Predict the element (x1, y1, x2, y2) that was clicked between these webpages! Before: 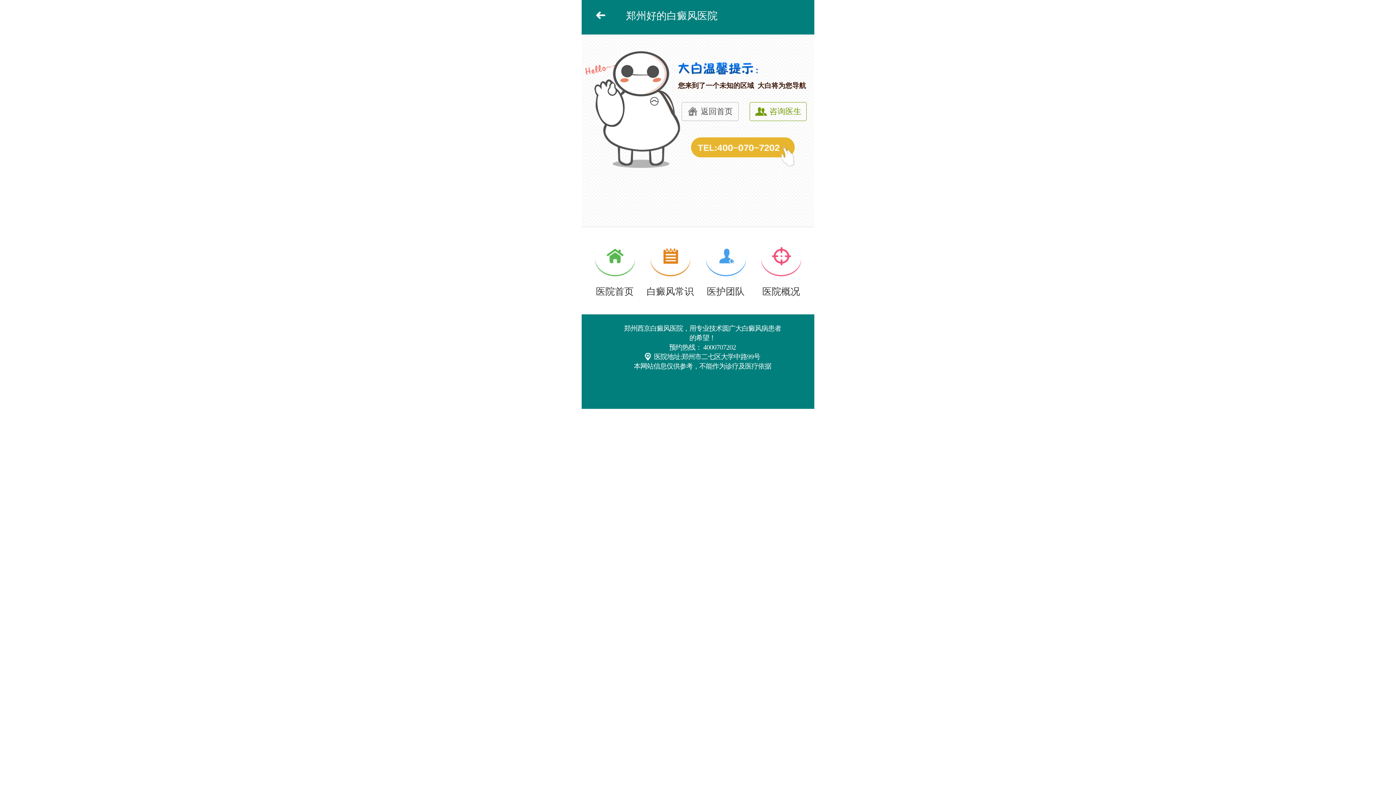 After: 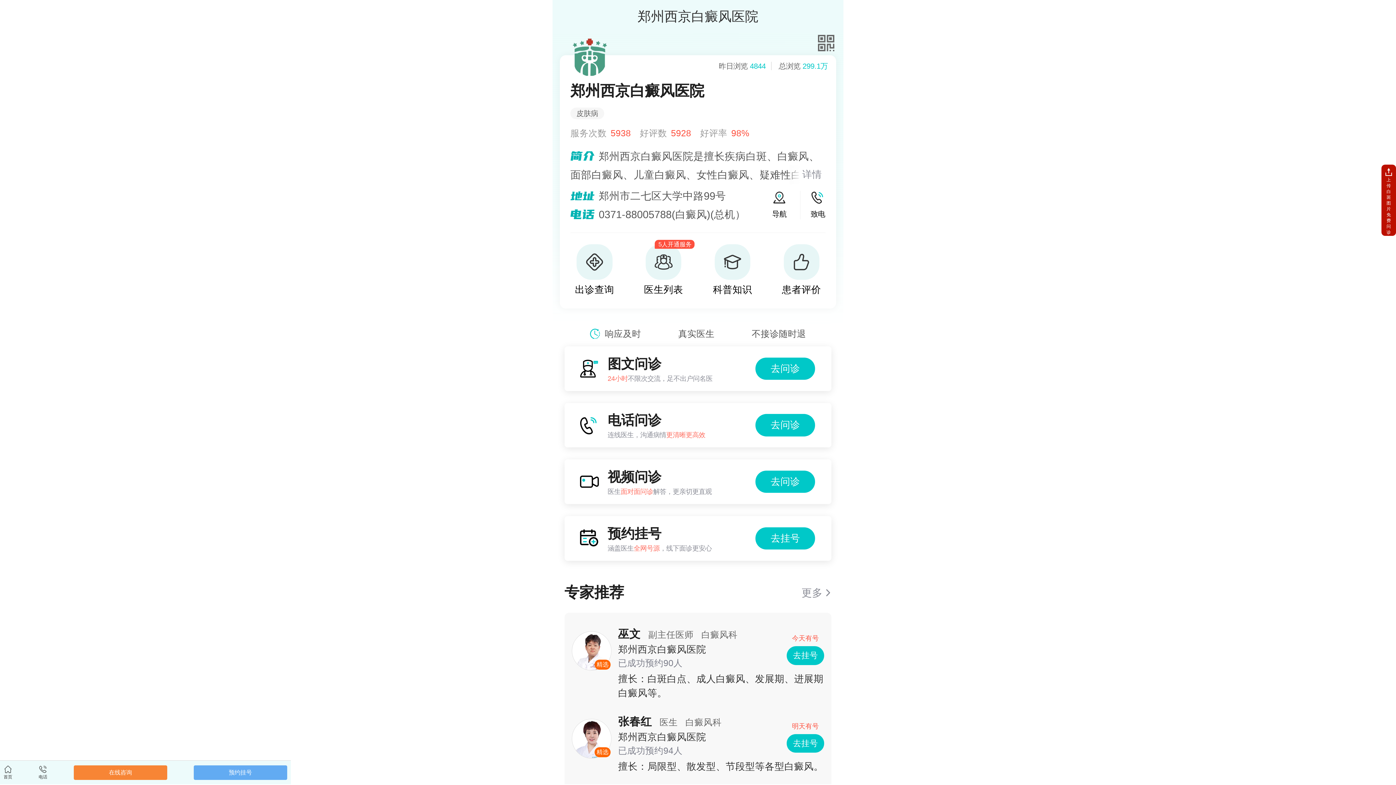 Action: label: 白癜风常识 bbox: (642, 241, 698, 298)